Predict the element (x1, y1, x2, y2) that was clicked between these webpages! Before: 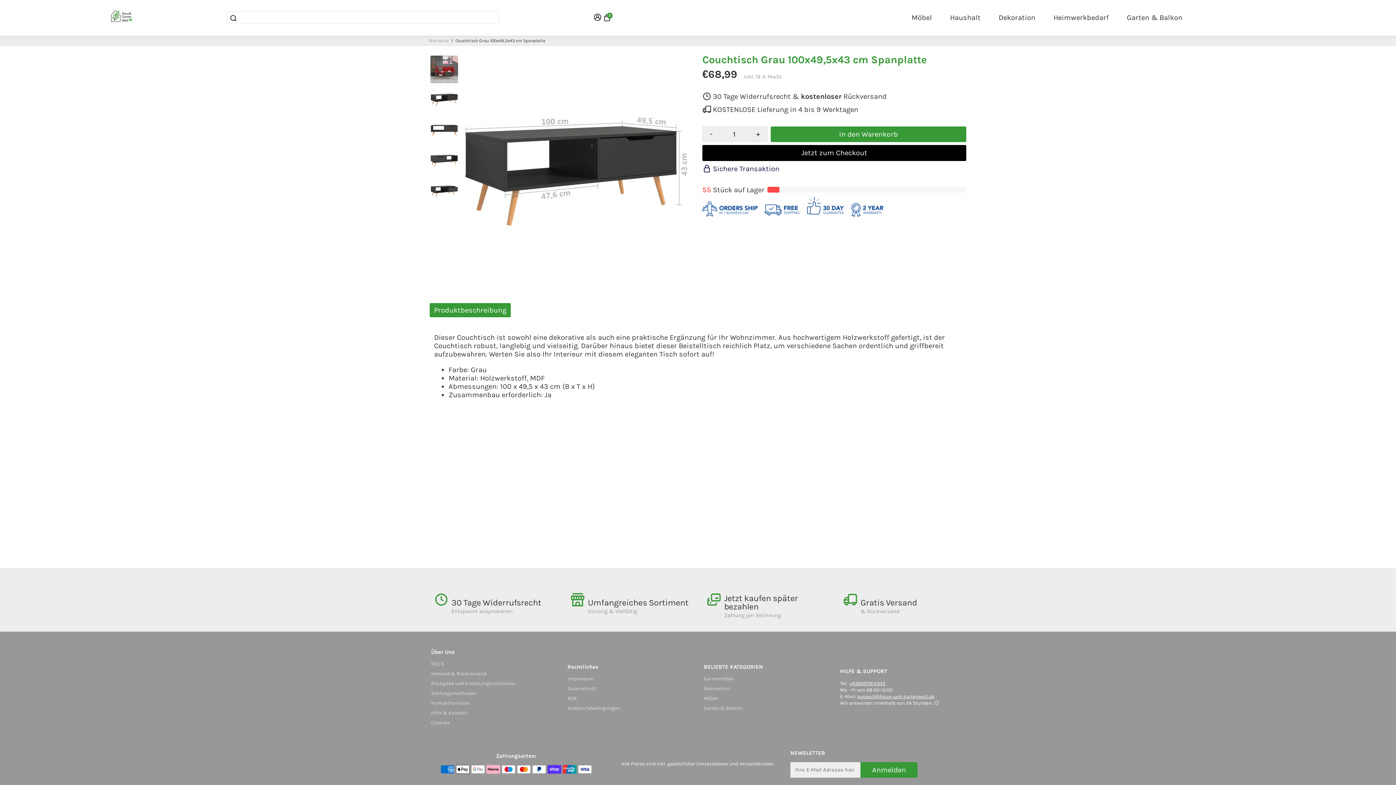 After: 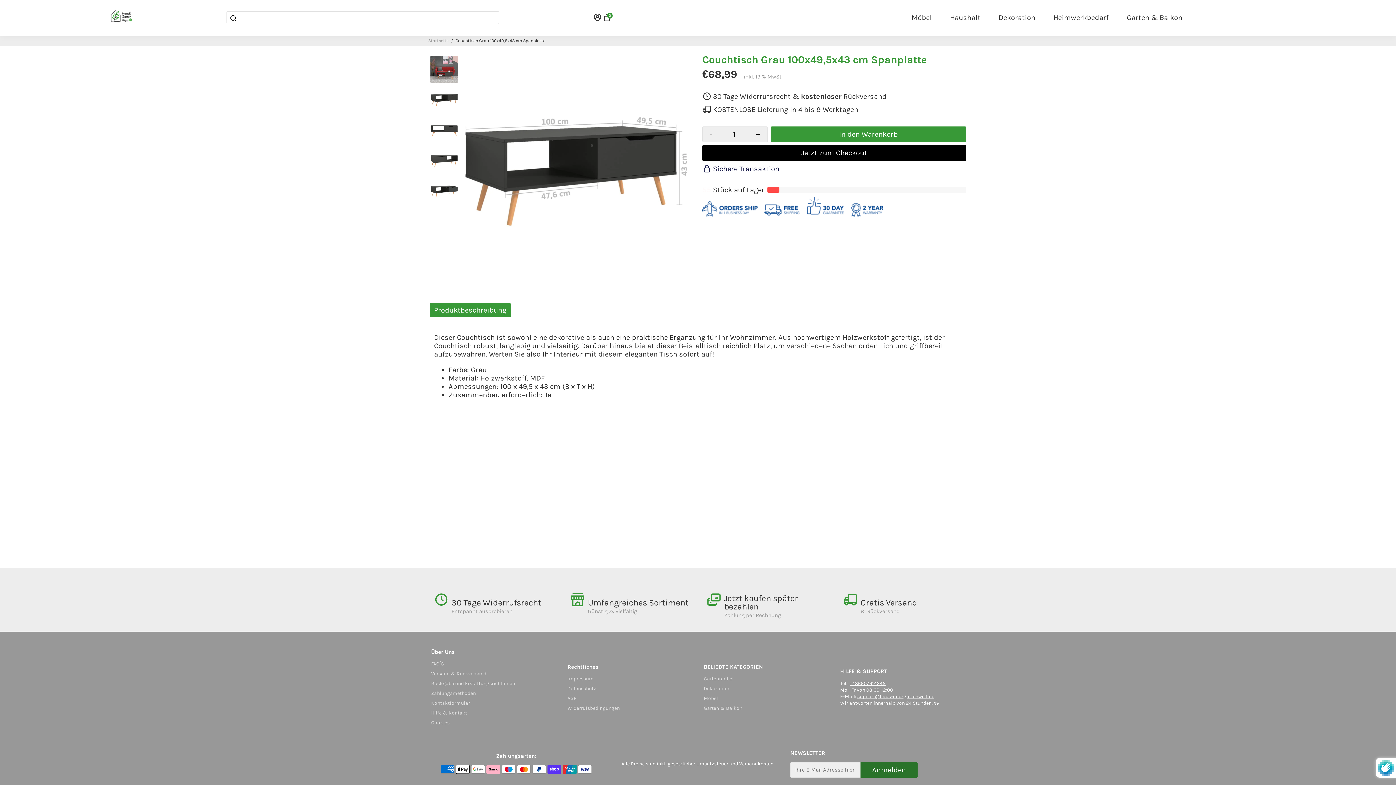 Action: label: Anmelden bbox: (860, 762, 917, 778)